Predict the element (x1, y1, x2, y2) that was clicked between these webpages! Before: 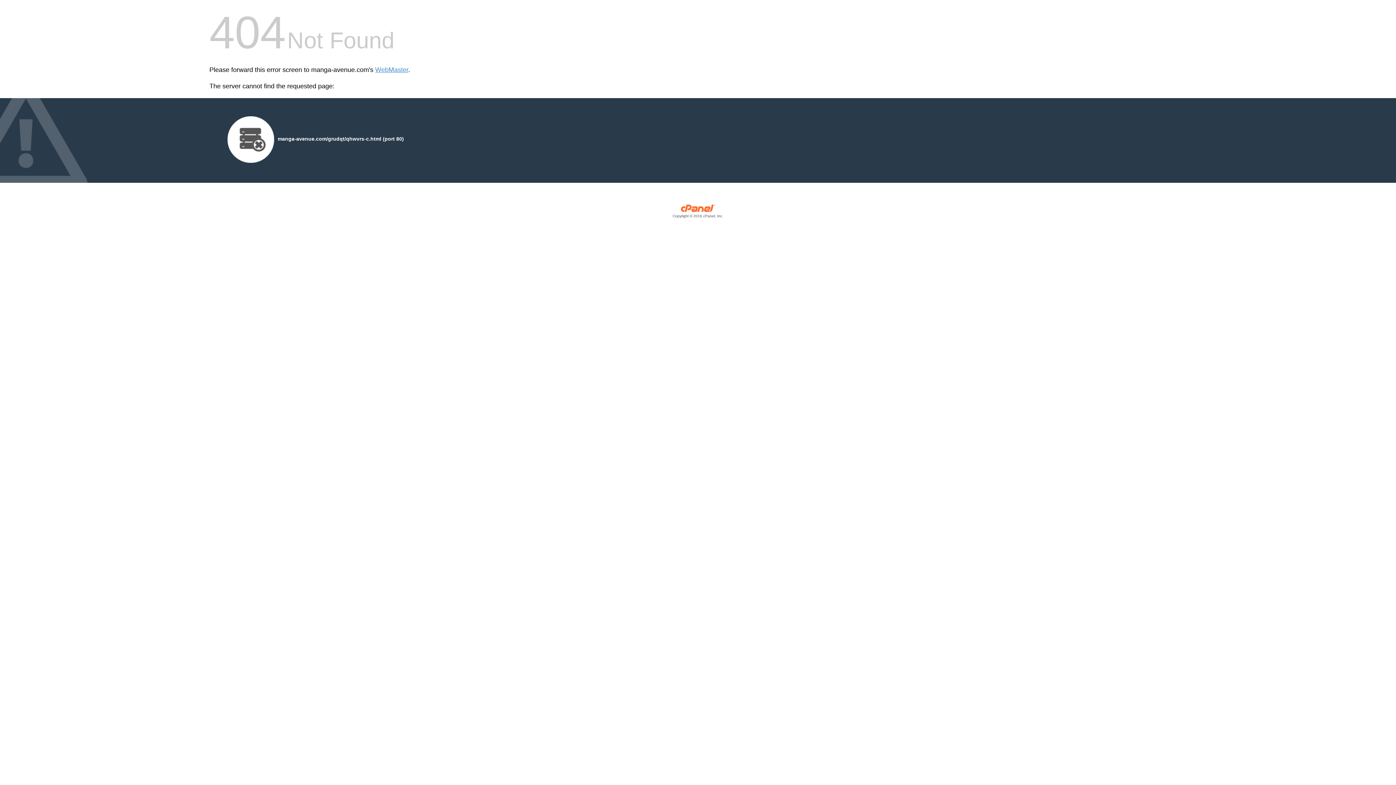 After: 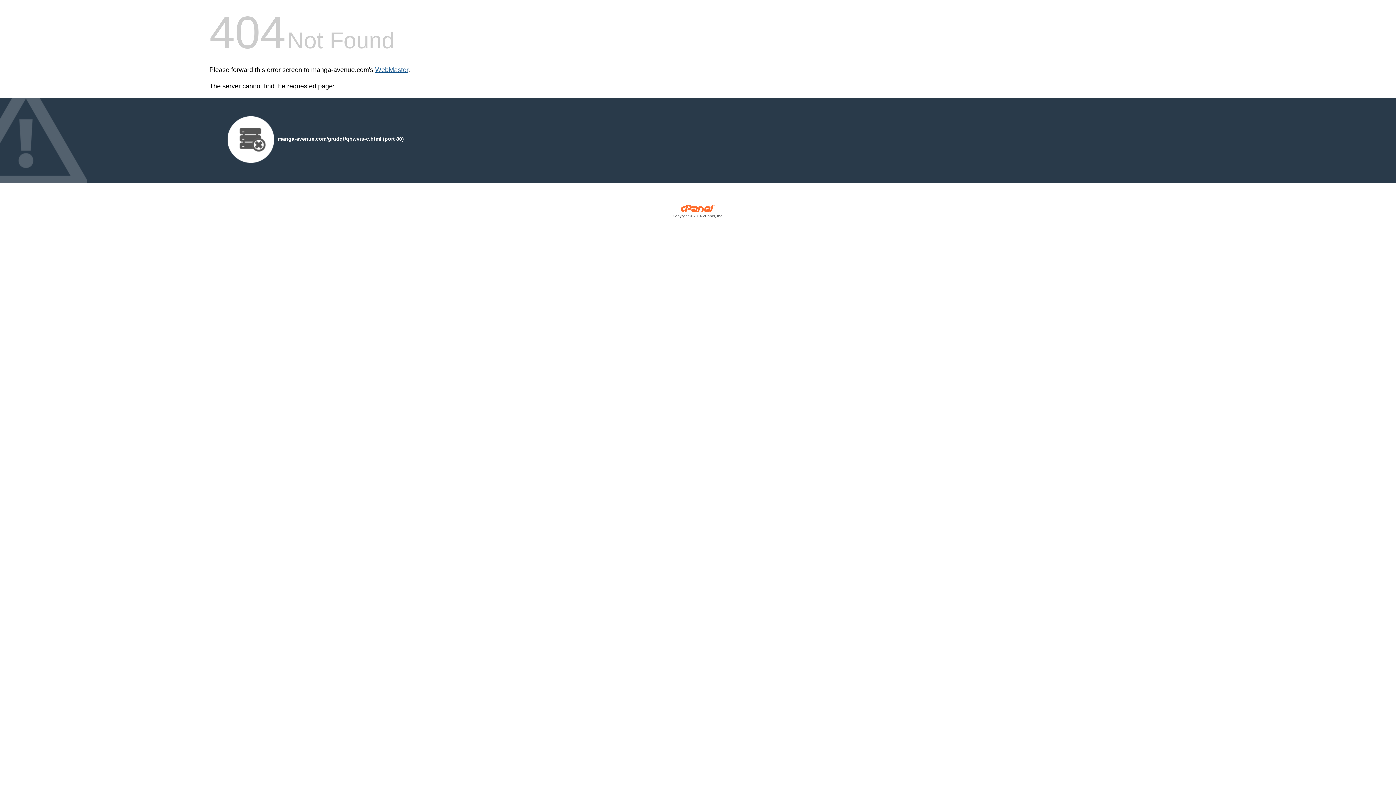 Action: bbox: (375, 66, 408, 73) label: WebMaster